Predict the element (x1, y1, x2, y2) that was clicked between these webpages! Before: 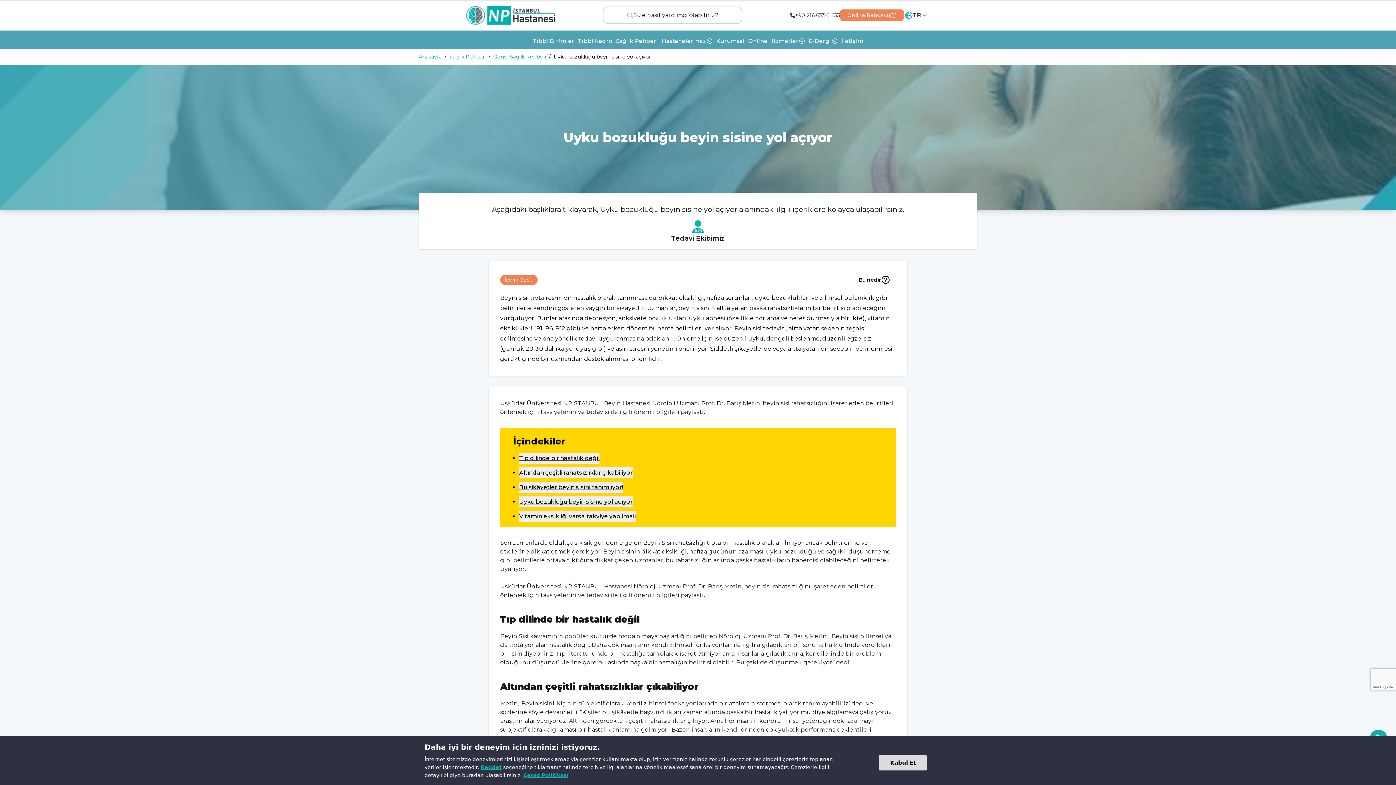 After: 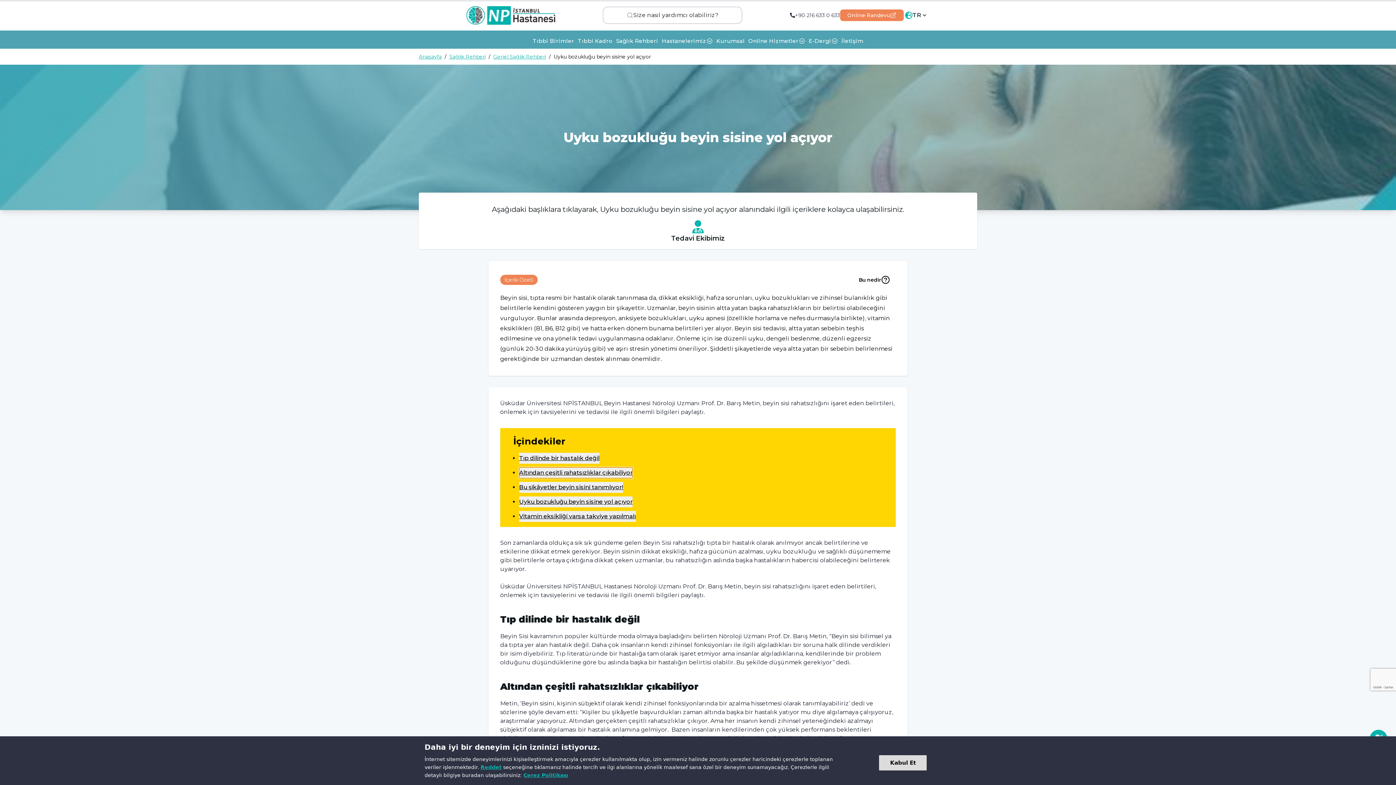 Action: bbox: (519, 467, 632, 478) label: Altından çeşitli rahatsızlıklar çıkabiliyor